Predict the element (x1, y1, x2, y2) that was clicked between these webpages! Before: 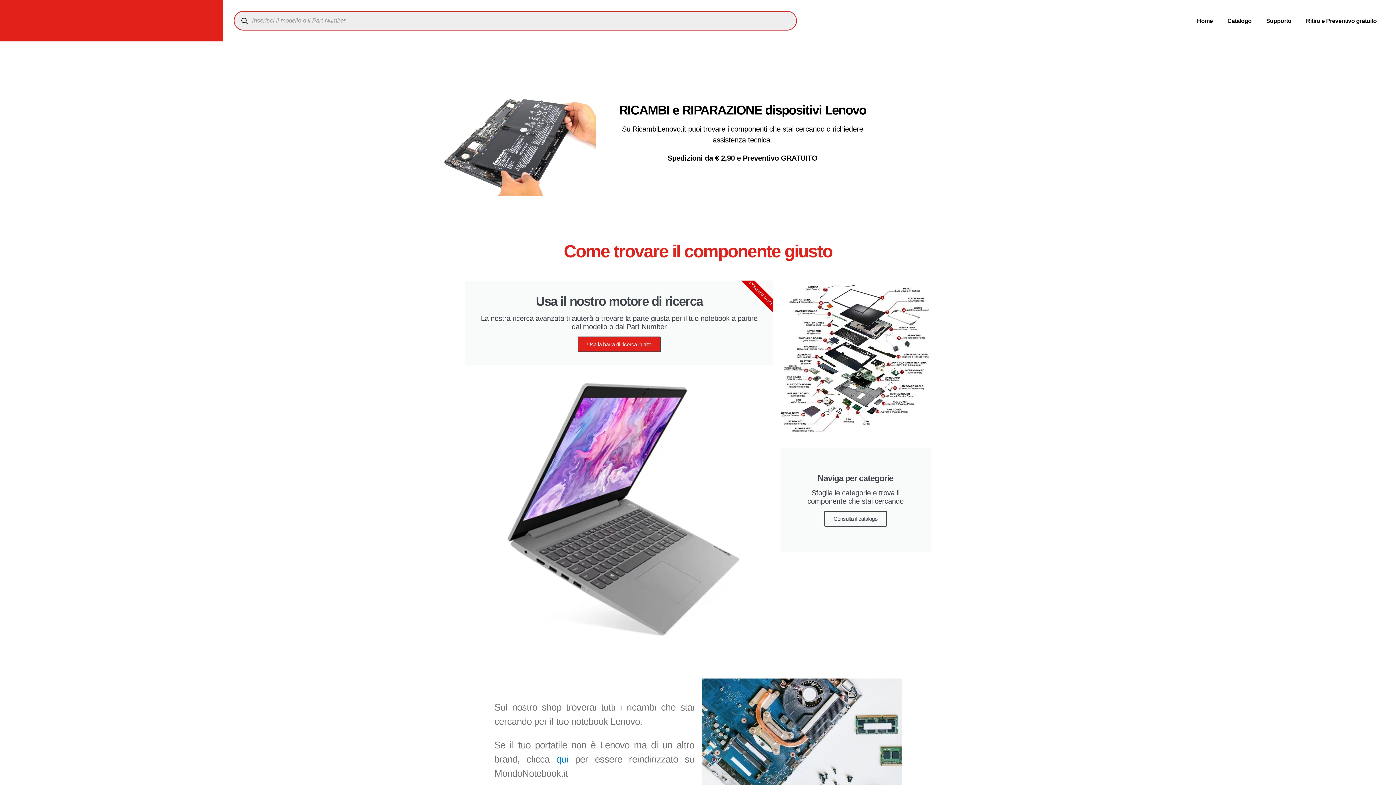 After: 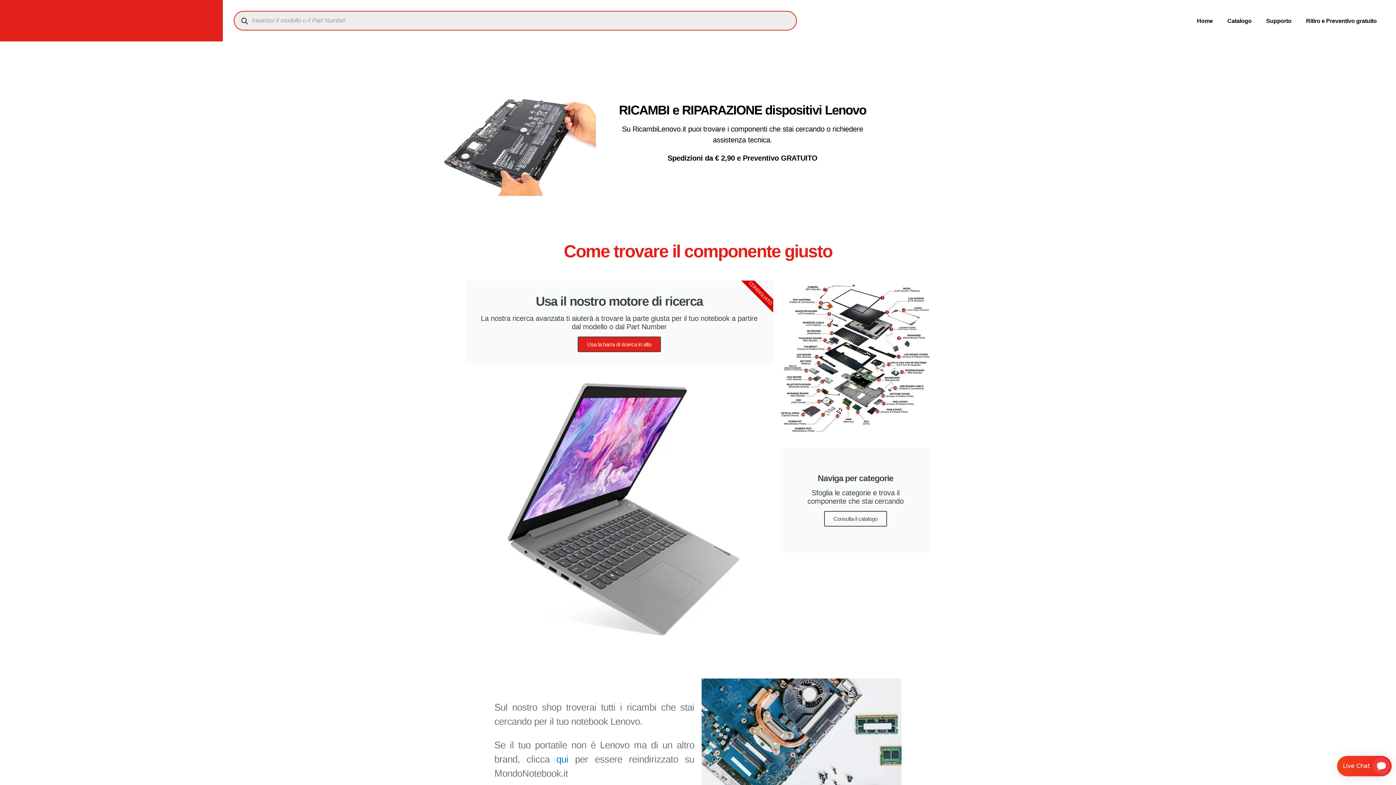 Action: bbox: (469, 372, 769, 642)